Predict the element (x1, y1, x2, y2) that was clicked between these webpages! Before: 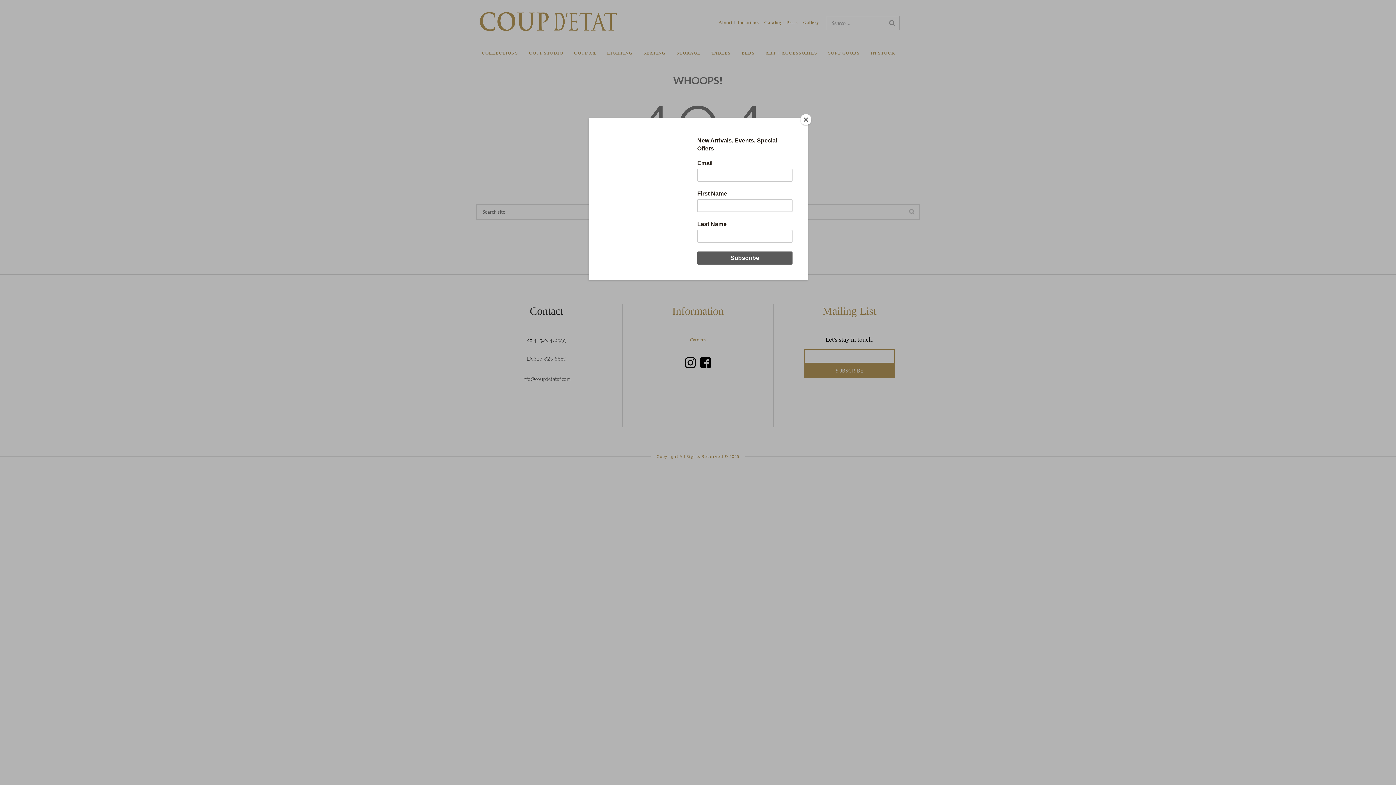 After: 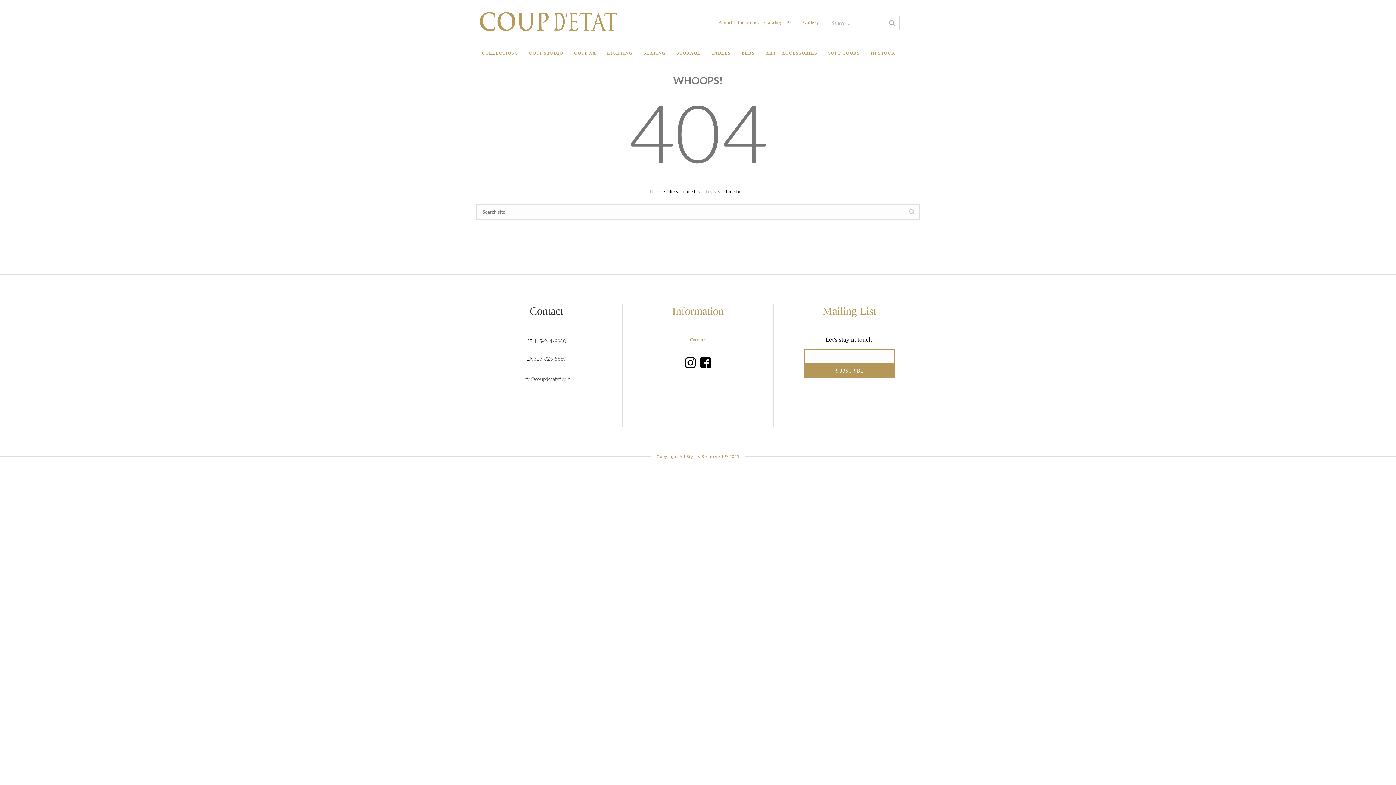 Action: label: Close bbox: (800, 114, 811, 125)